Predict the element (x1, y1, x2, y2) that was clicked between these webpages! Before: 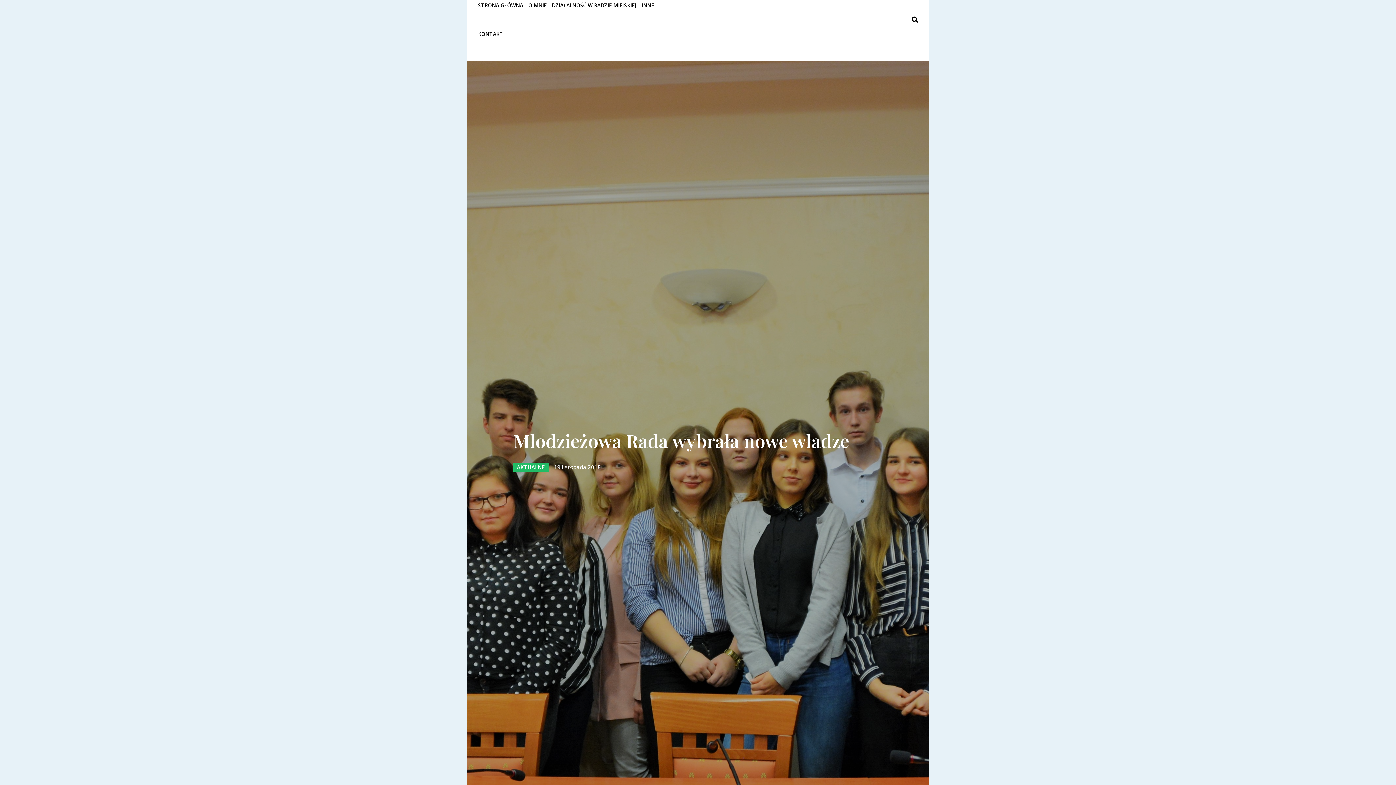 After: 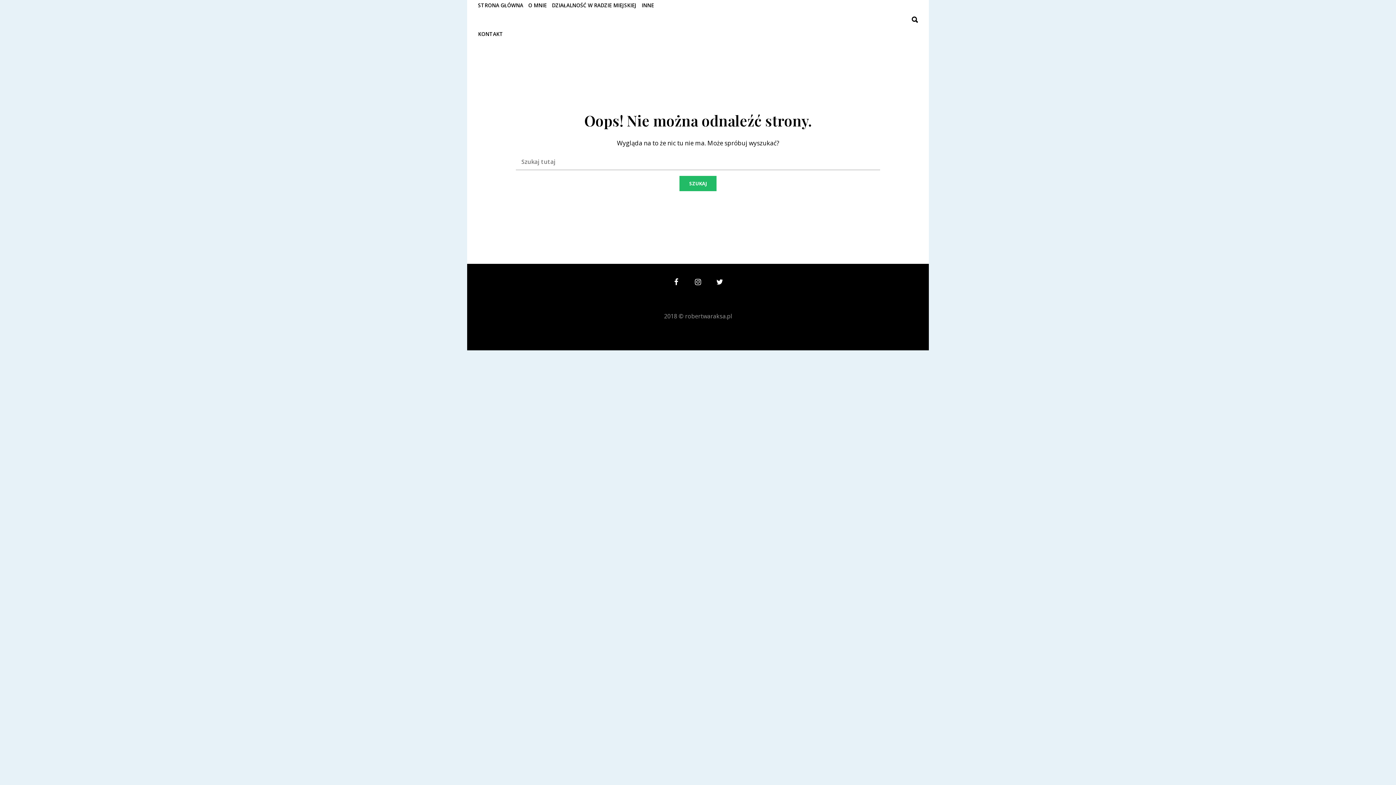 Action: label: INNE bbox: (641, 1, 654, 8)